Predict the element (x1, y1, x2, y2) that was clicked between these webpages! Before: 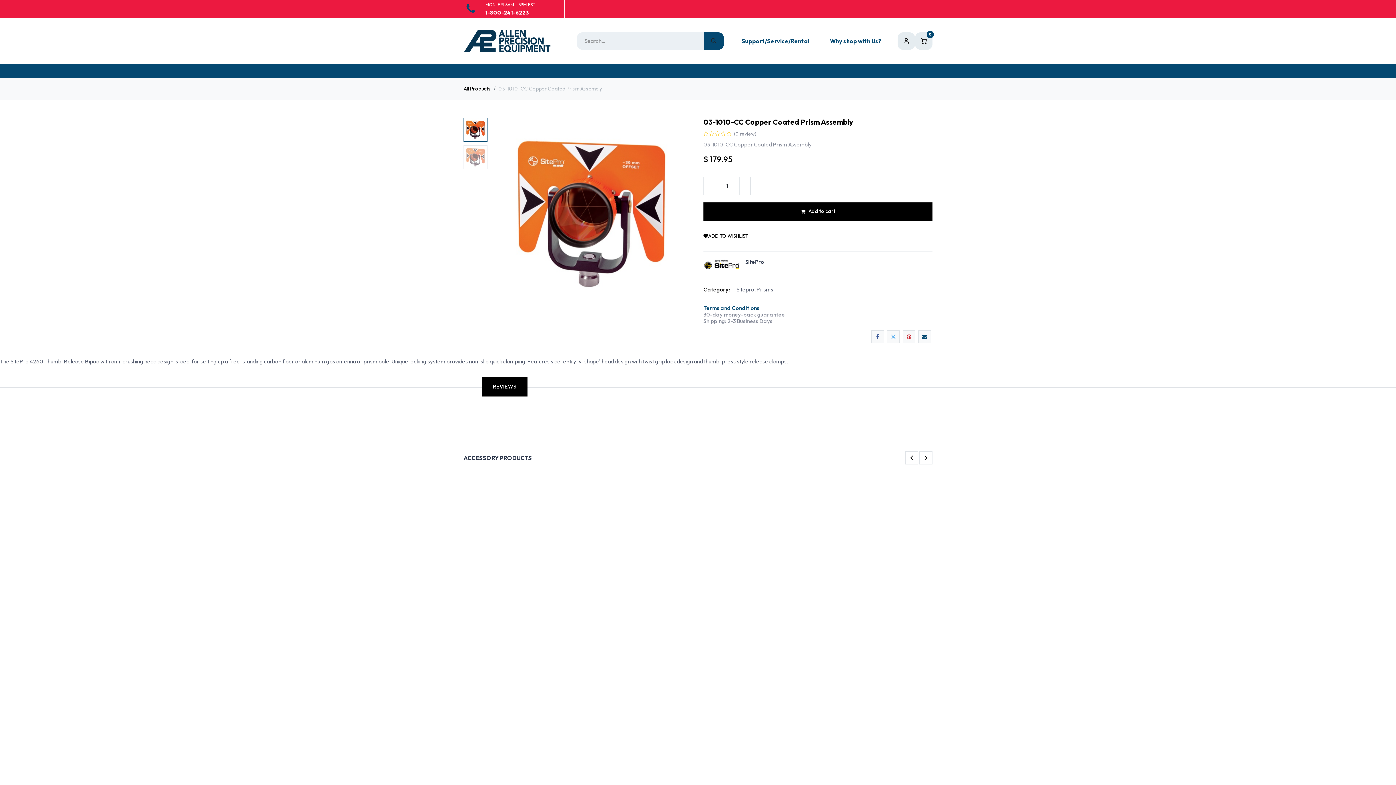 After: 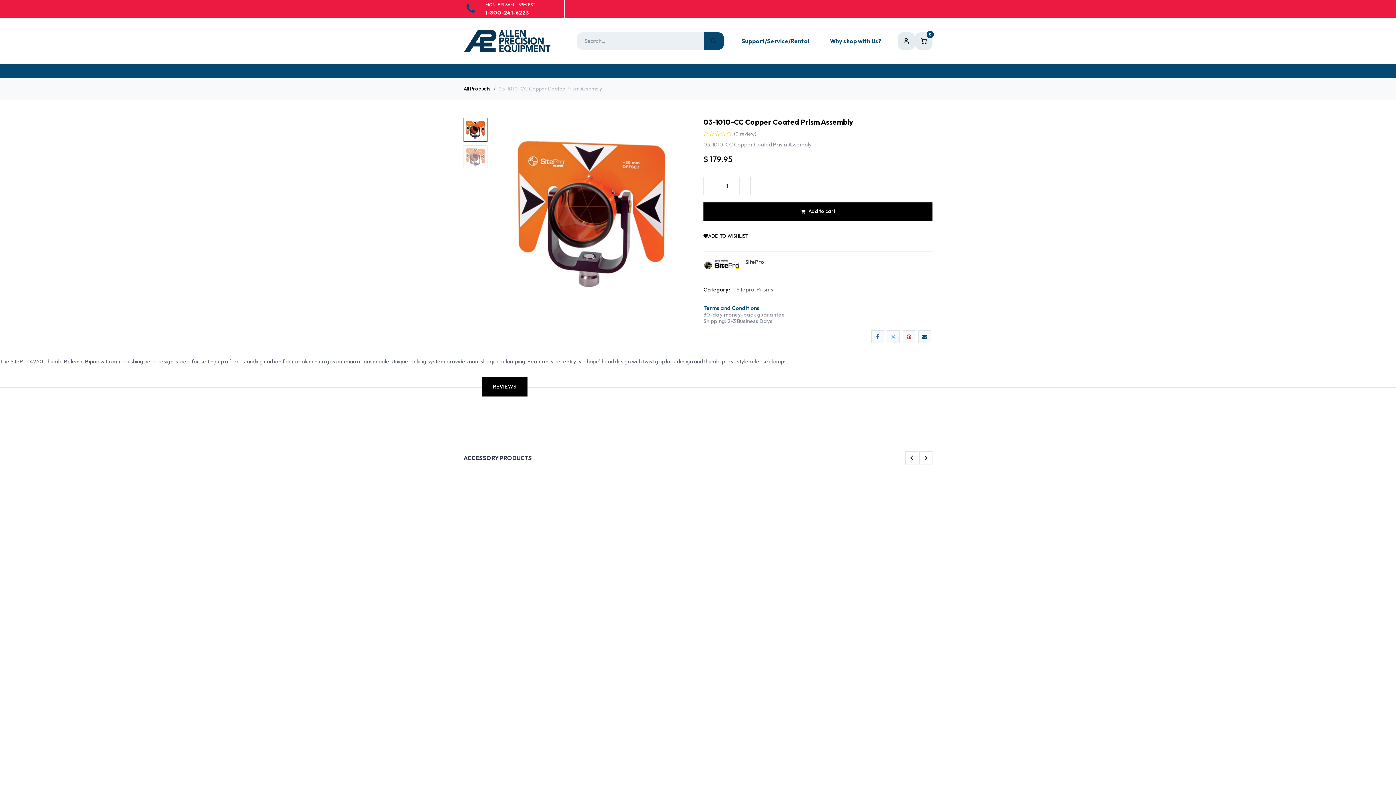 Action: bbox: (463, 63, 504, 77) label: Survey 